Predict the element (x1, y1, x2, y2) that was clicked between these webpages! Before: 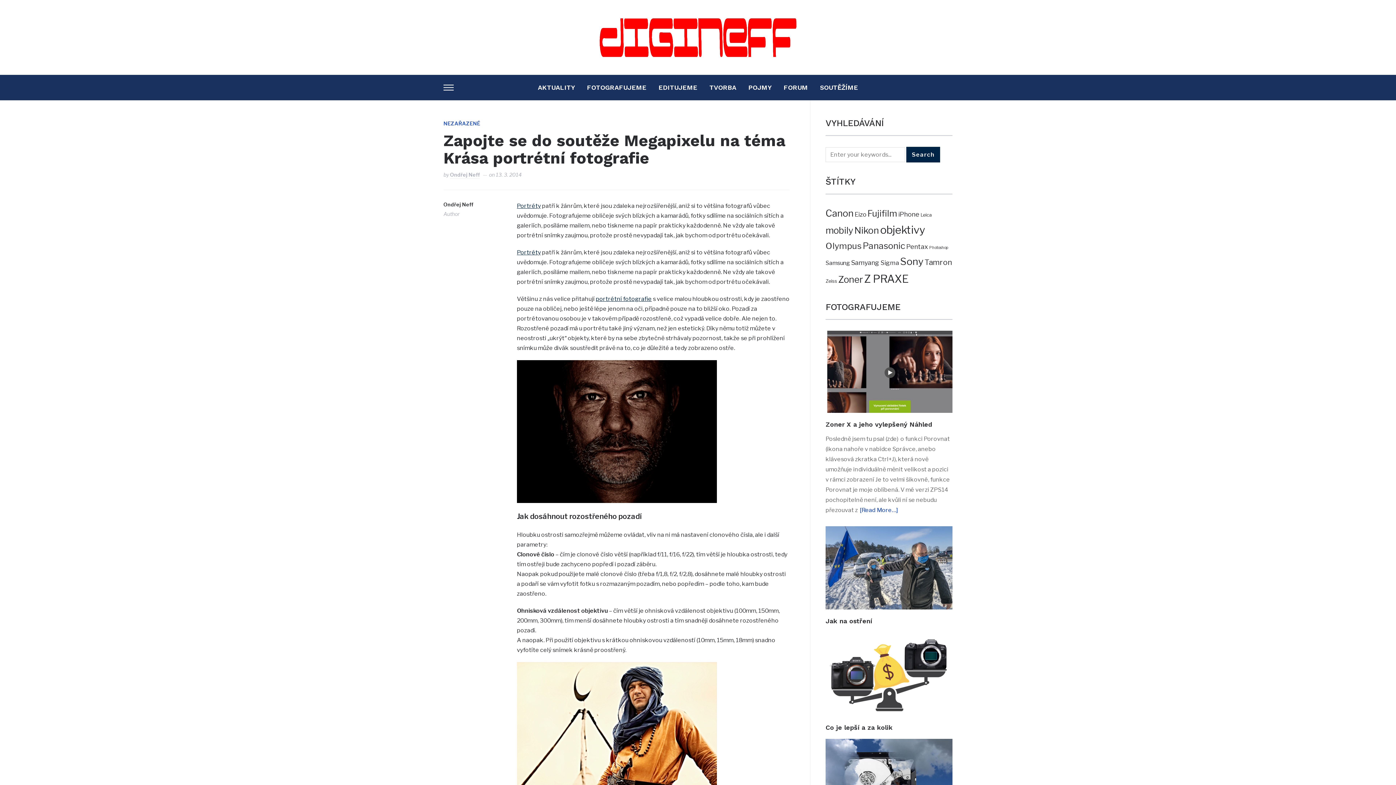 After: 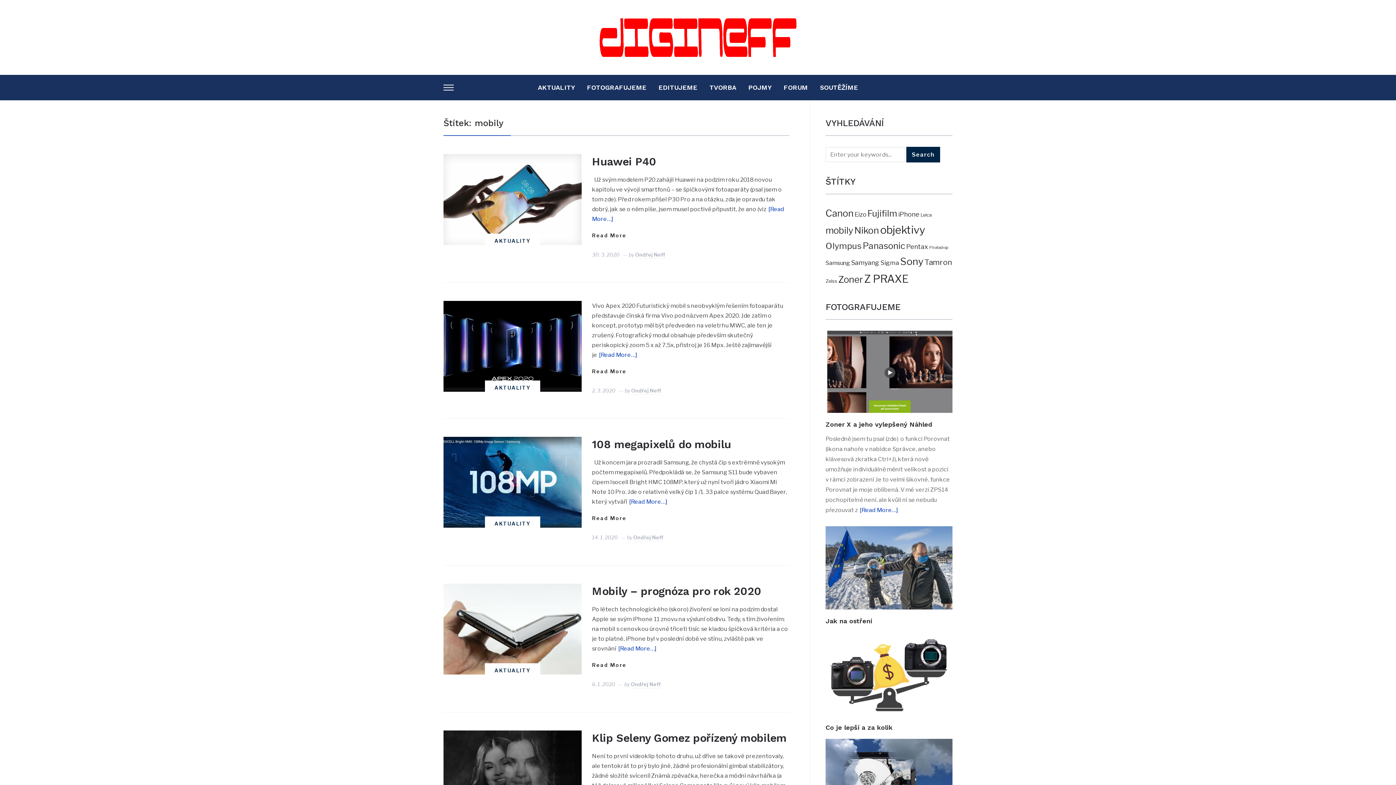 Action: bbox: (825, 225, 853, 236) label: mobily (23 položek)